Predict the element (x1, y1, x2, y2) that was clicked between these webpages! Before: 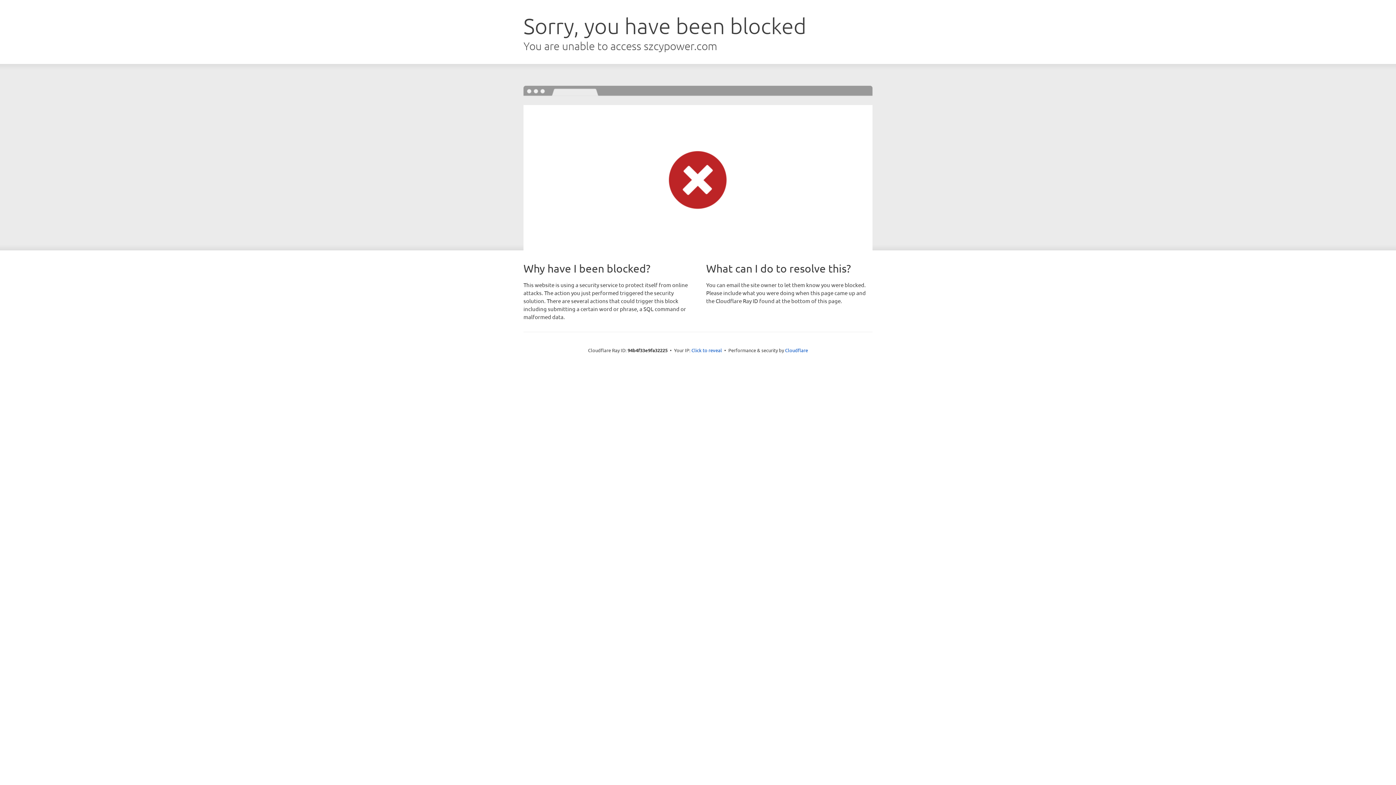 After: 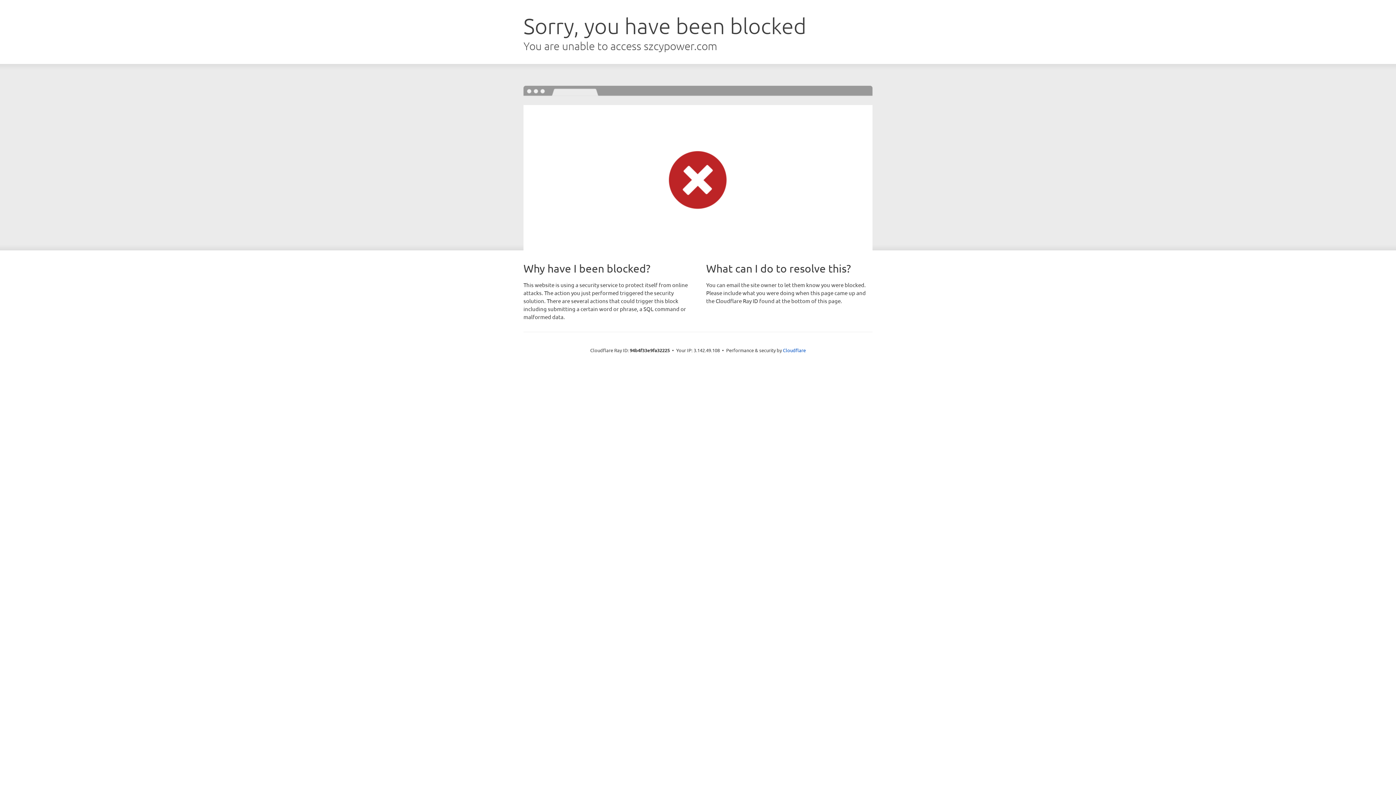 Action: bbox: (691, 346, 722, 353) label: Click to reveal